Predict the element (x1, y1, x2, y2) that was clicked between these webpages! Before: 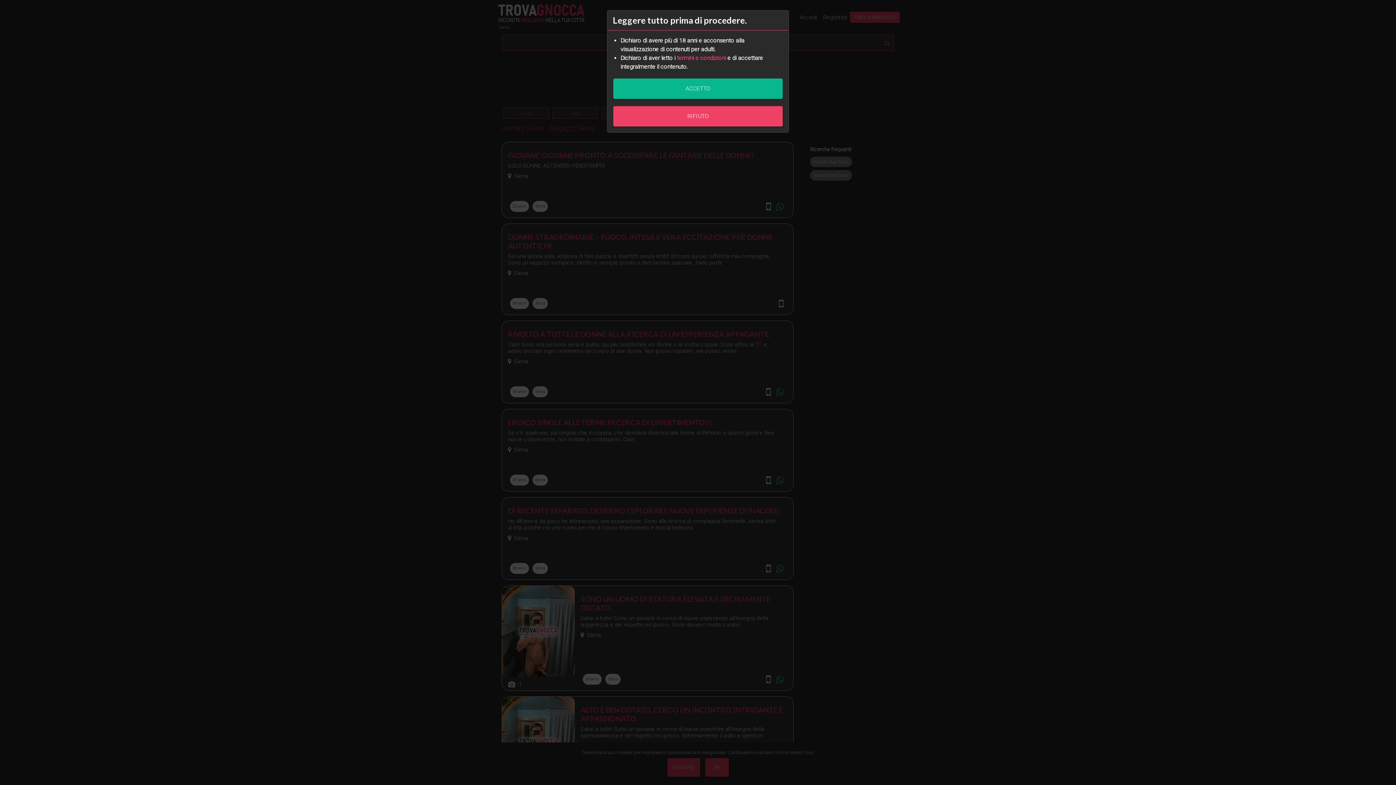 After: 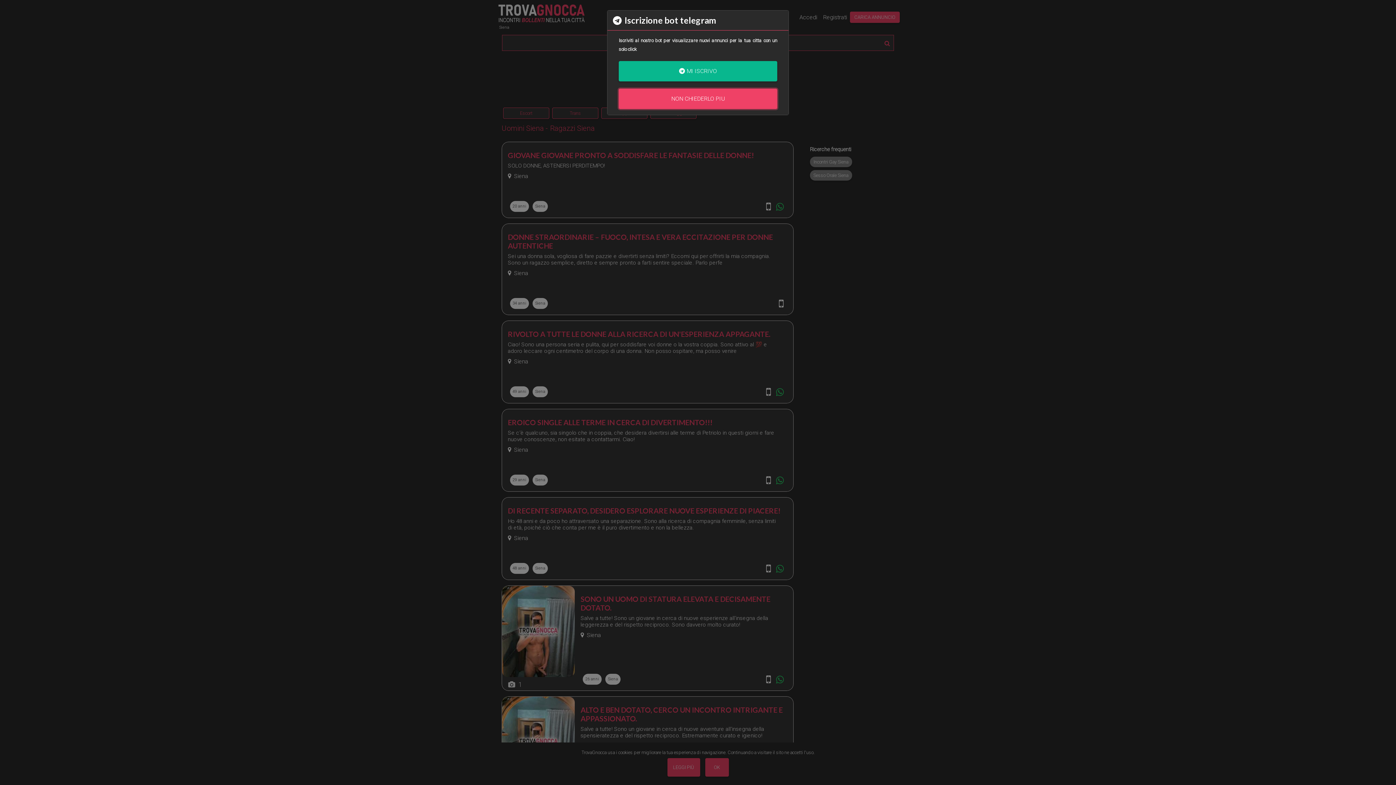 Action: label: ACCETTO bbox: (613, 78, 782, 98)